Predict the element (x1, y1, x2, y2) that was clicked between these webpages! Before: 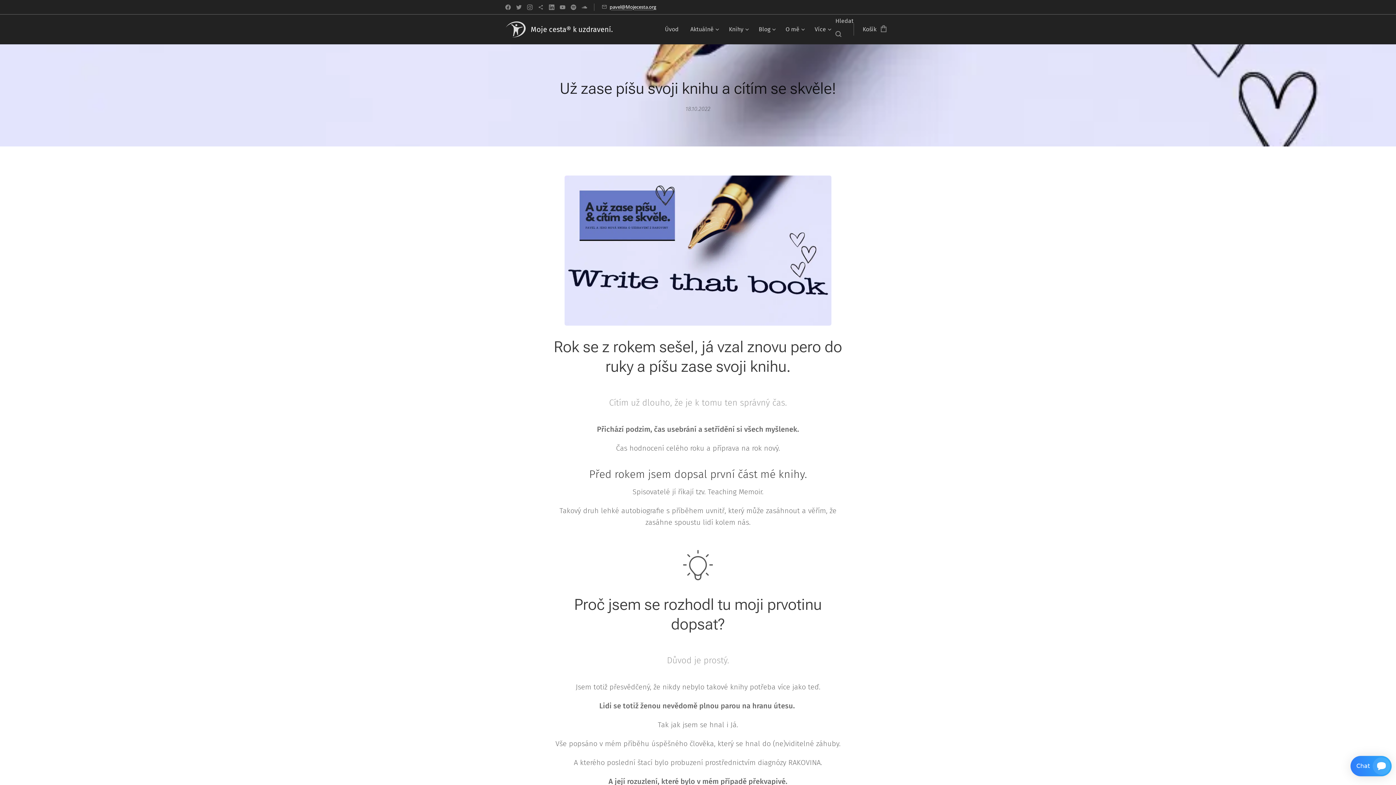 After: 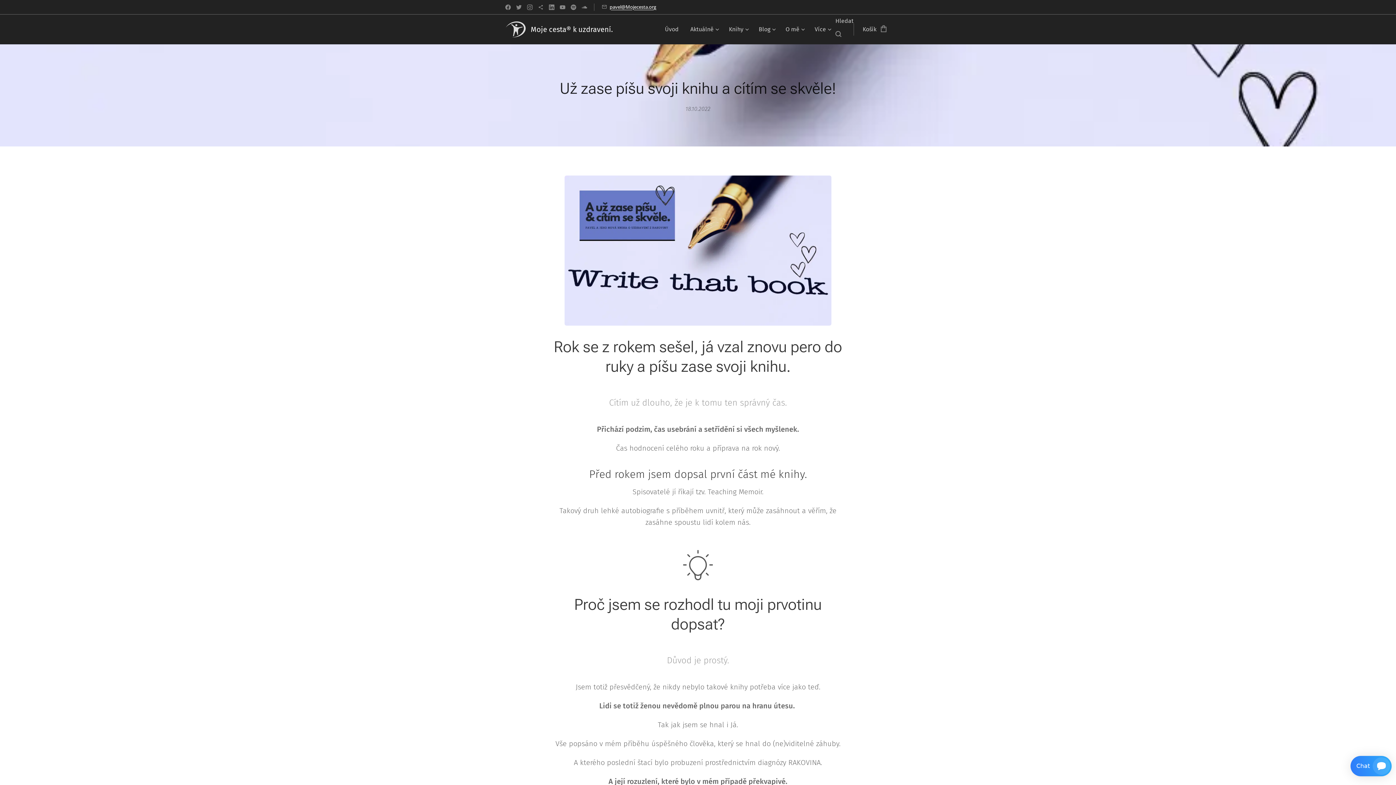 Action: label: pavel@Mojecesta.org bbox: (609, 3, 656, 10)